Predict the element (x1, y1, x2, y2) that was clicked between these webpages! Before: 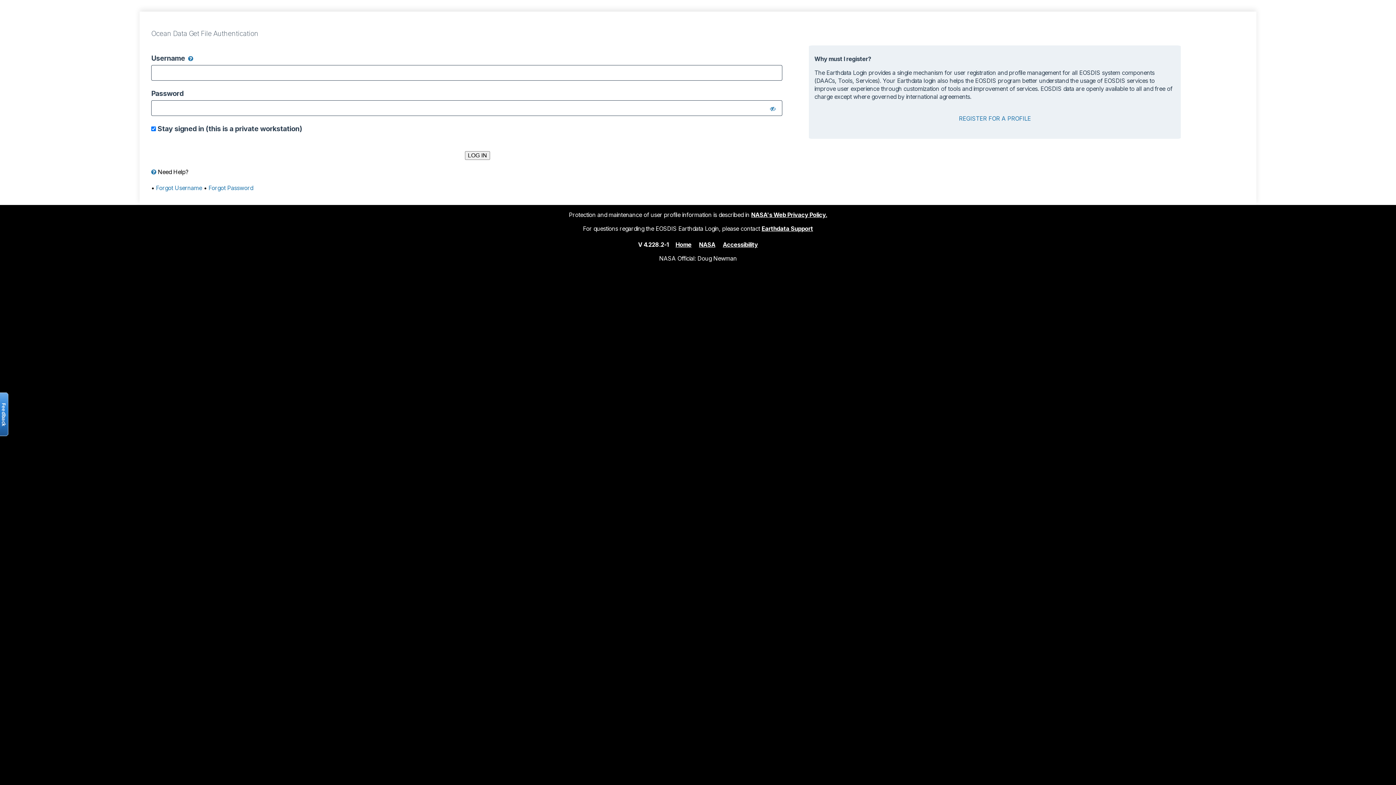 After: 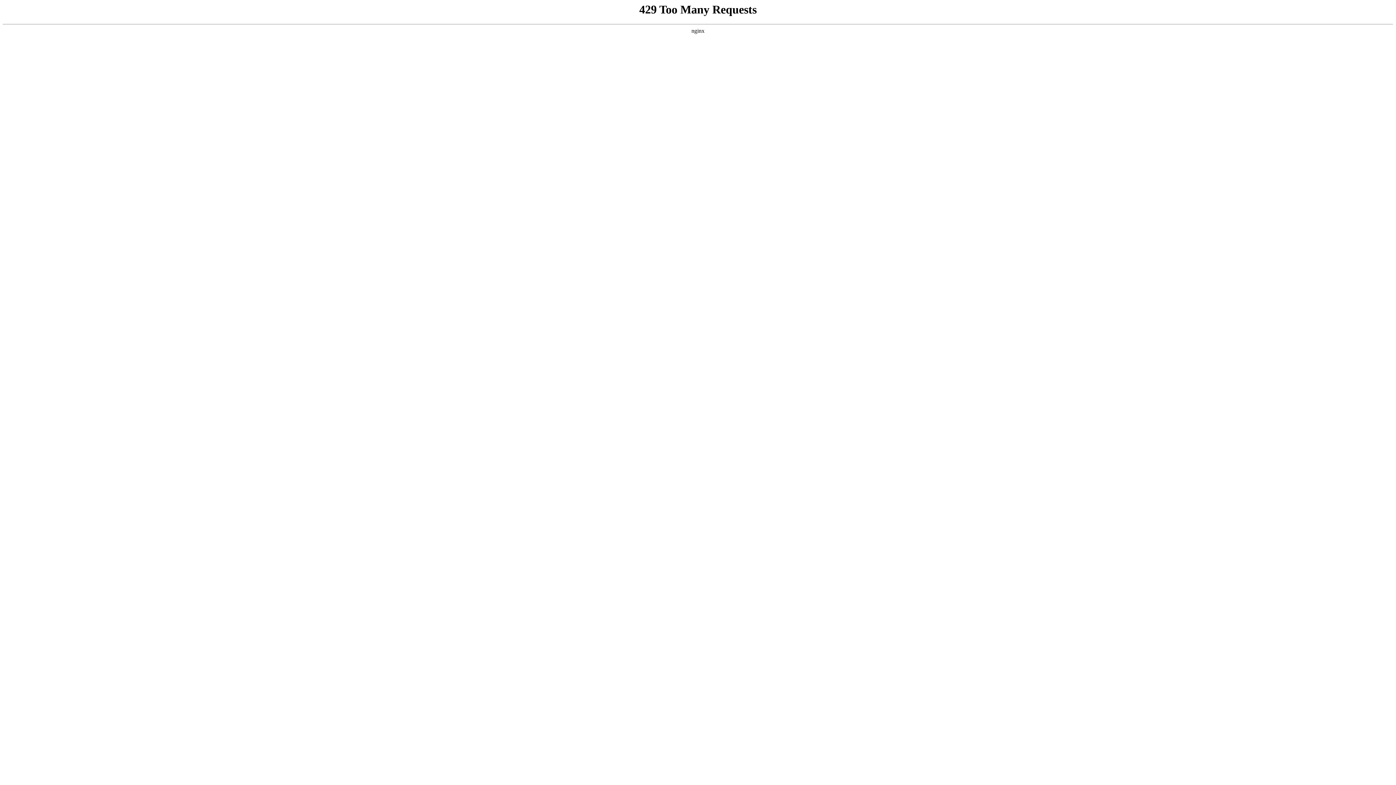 Action: bbox: (751, 211, 827, 218) label: NASA's Web Privacy Policy.